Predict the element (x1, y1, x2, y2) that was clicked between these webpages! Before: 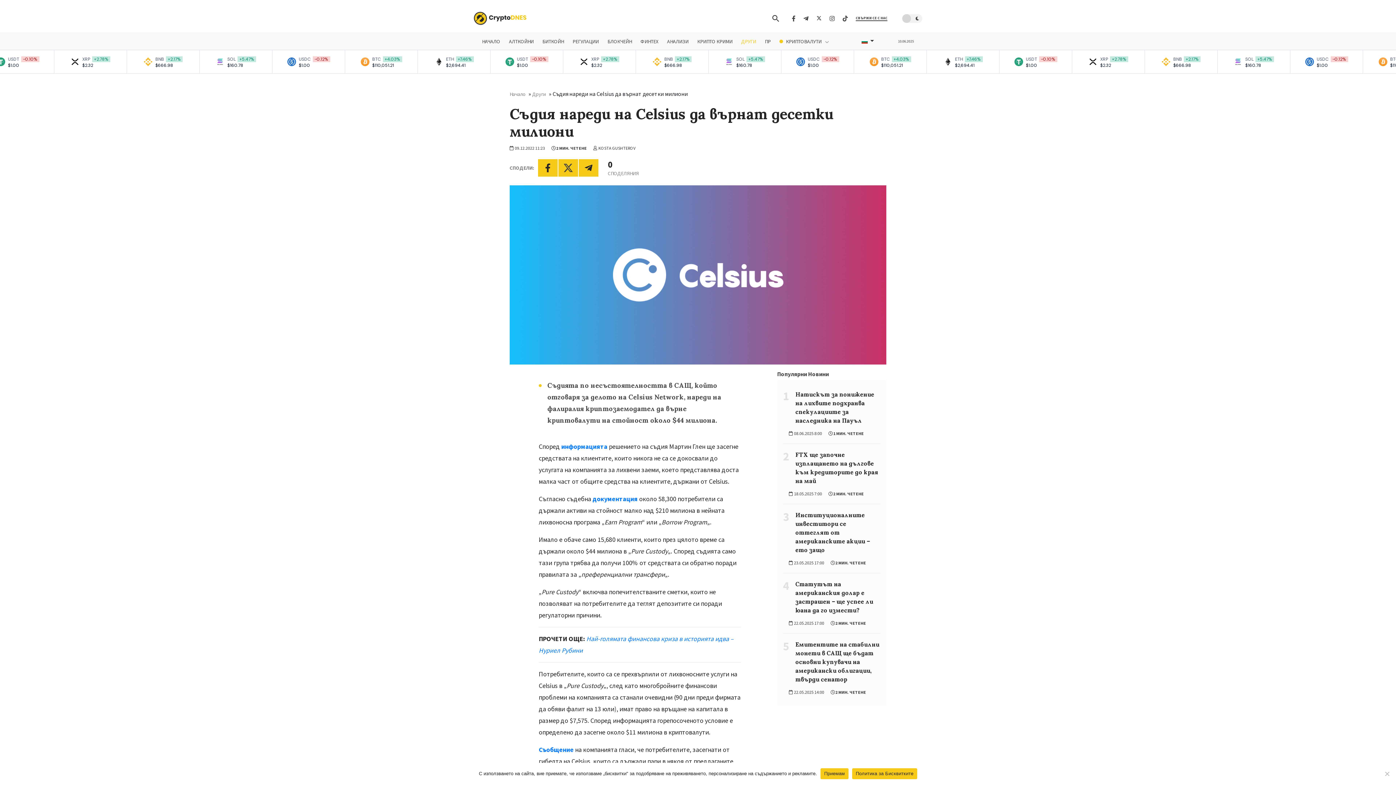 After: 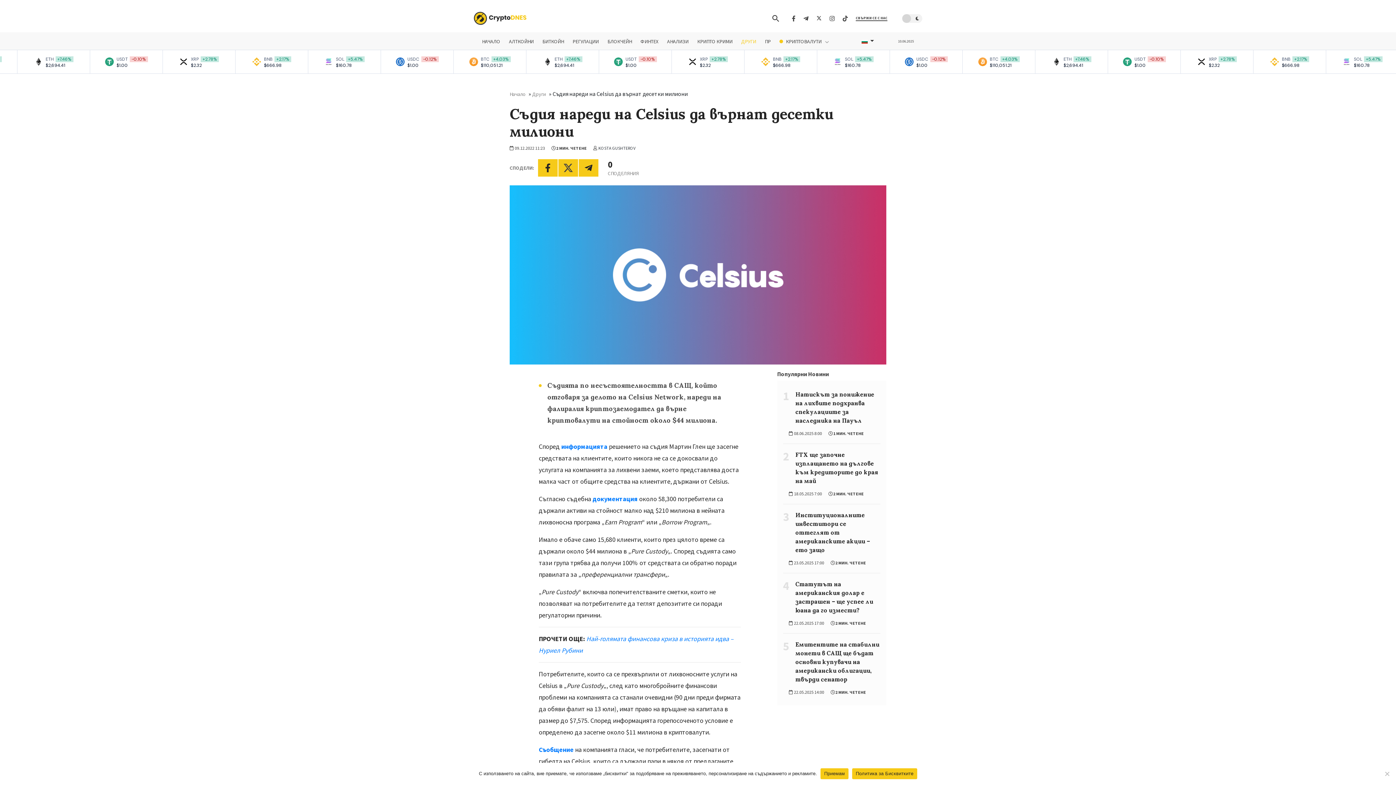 Action: bbox: (578, 159, 599, 176)